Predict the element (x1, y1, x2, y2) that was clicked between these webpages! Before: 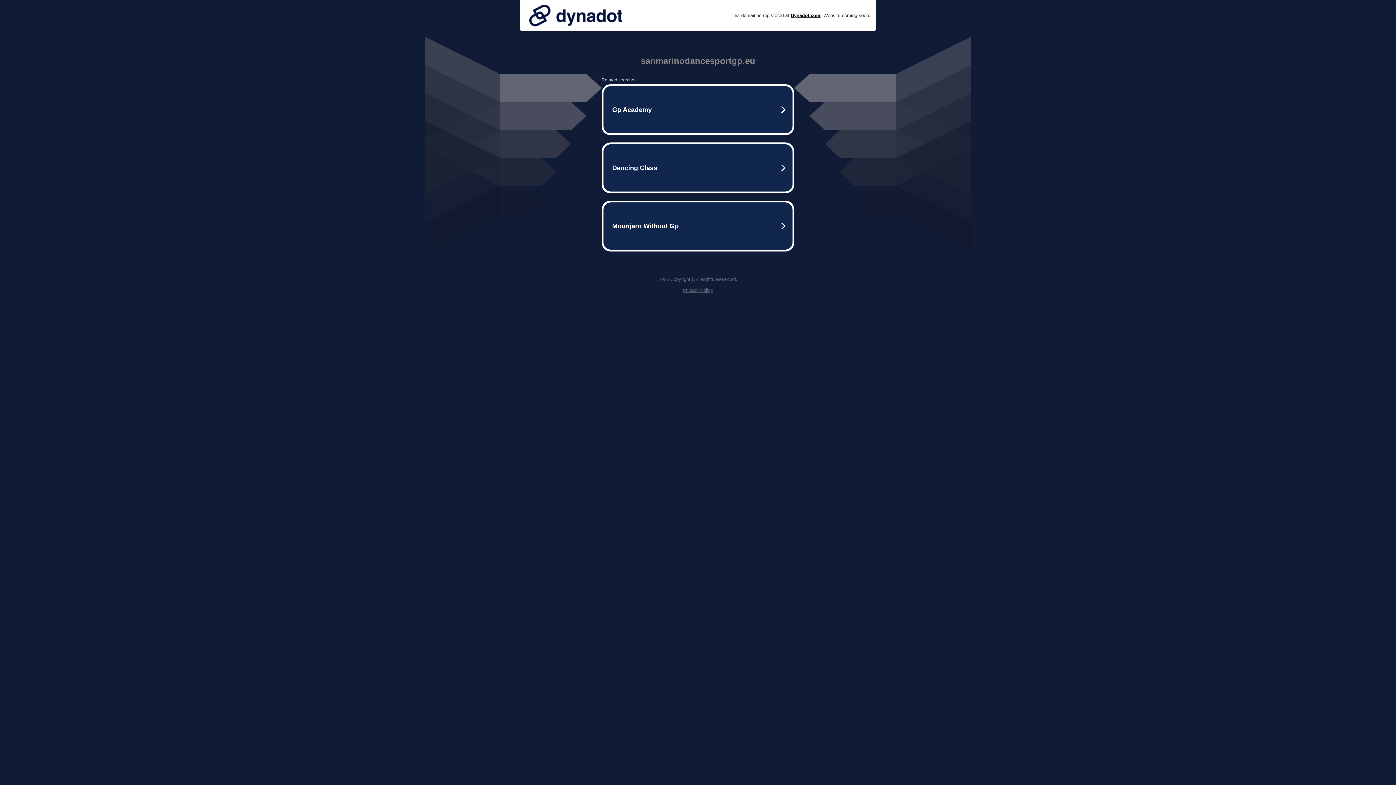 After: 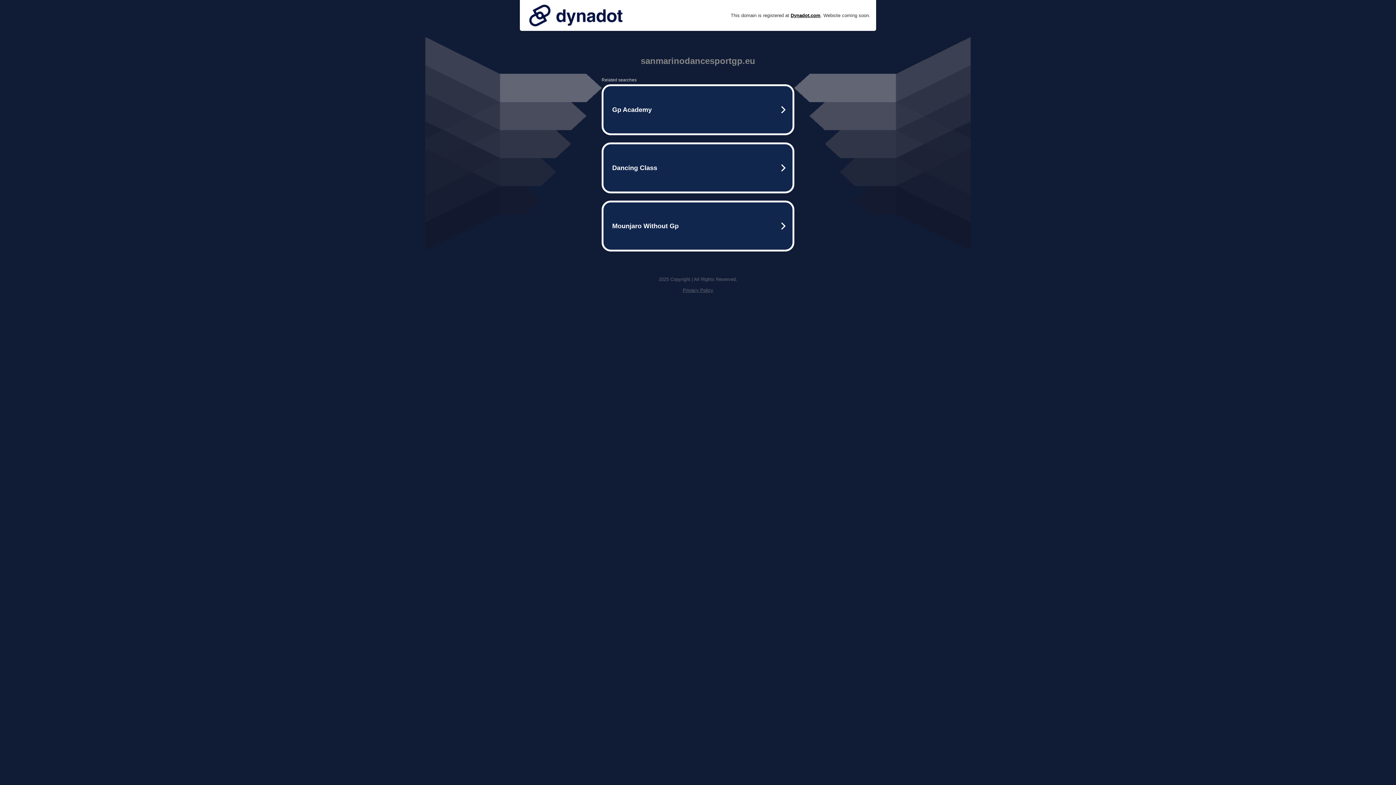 Action: bbox: (525, 0, 626, 30)